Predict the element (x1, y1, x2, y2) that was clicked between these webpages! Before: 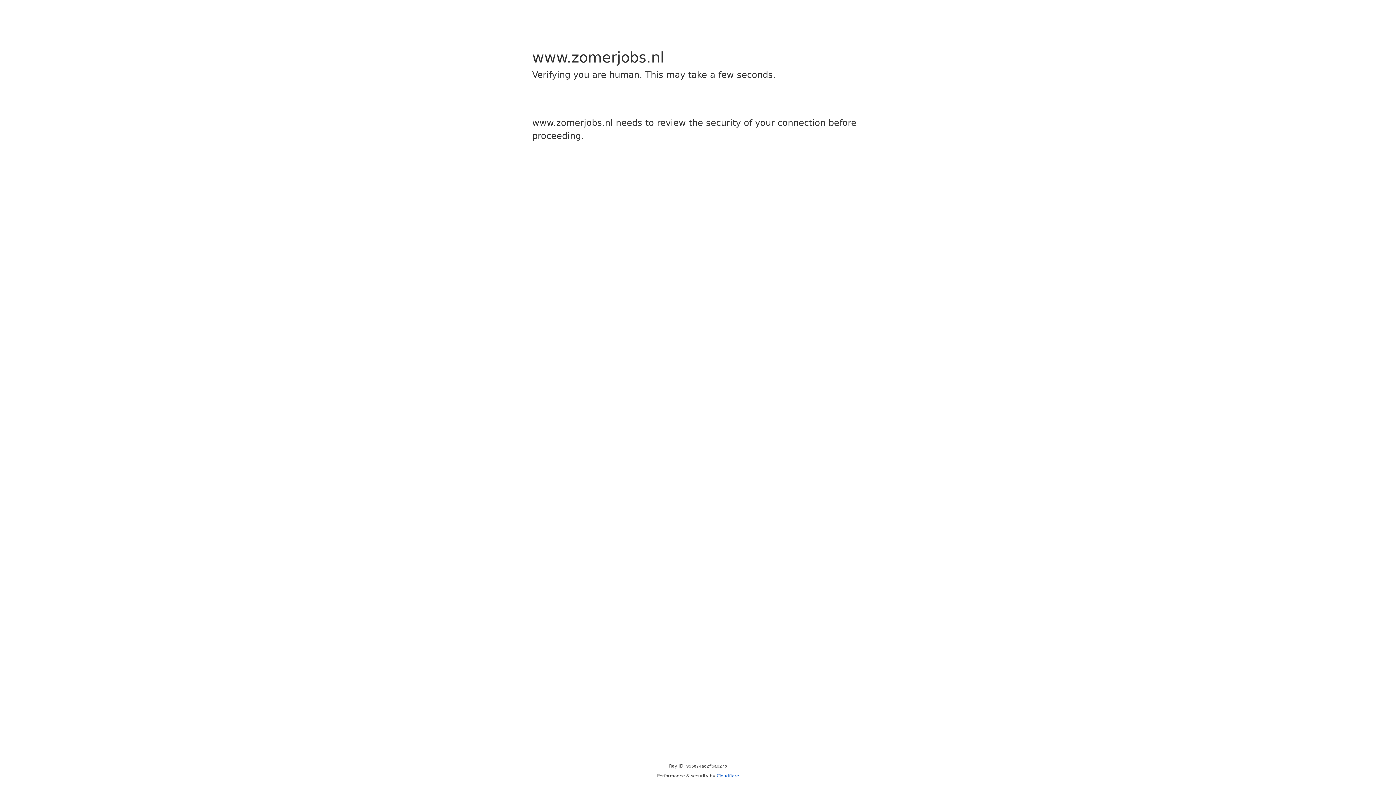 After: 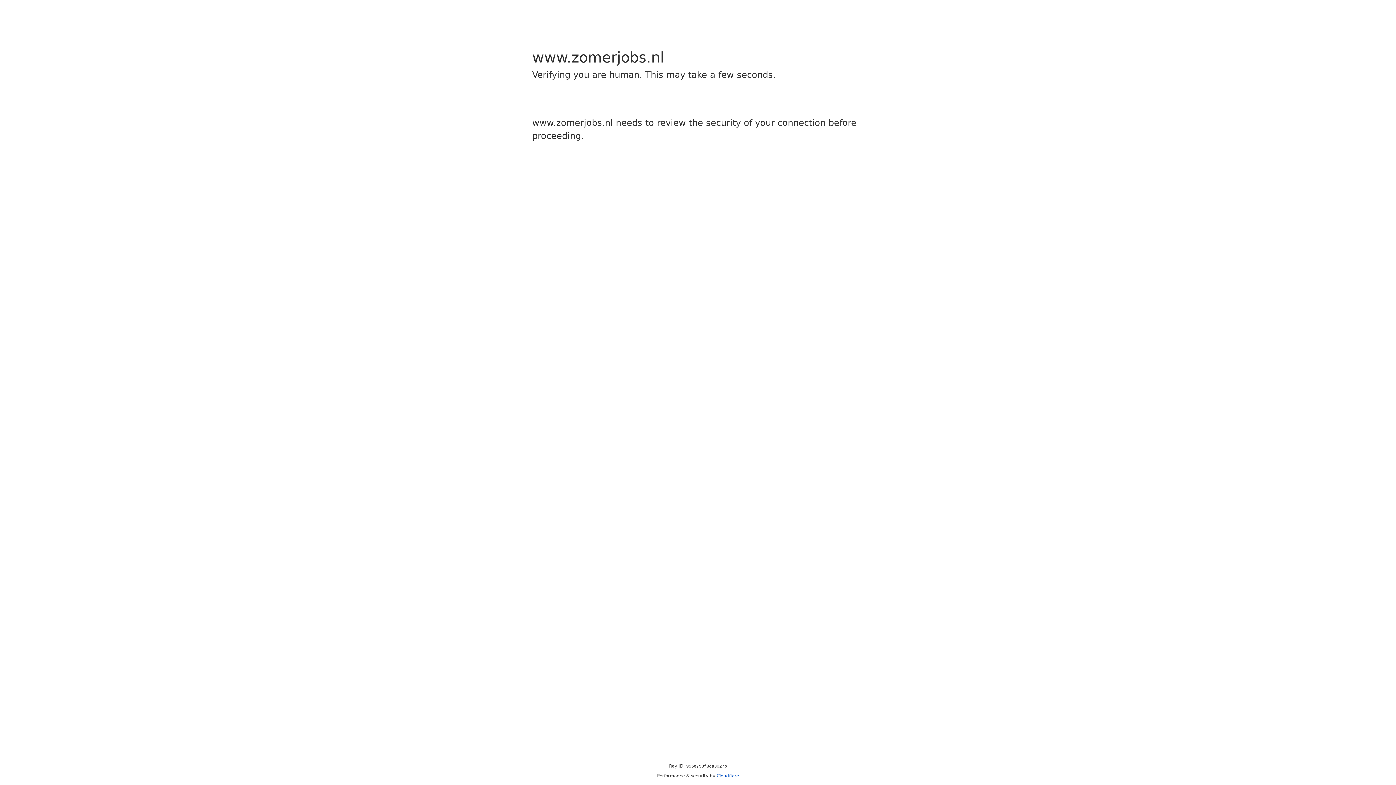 Action: label: Cloudflare bbox: (716, 773, 739, 778)